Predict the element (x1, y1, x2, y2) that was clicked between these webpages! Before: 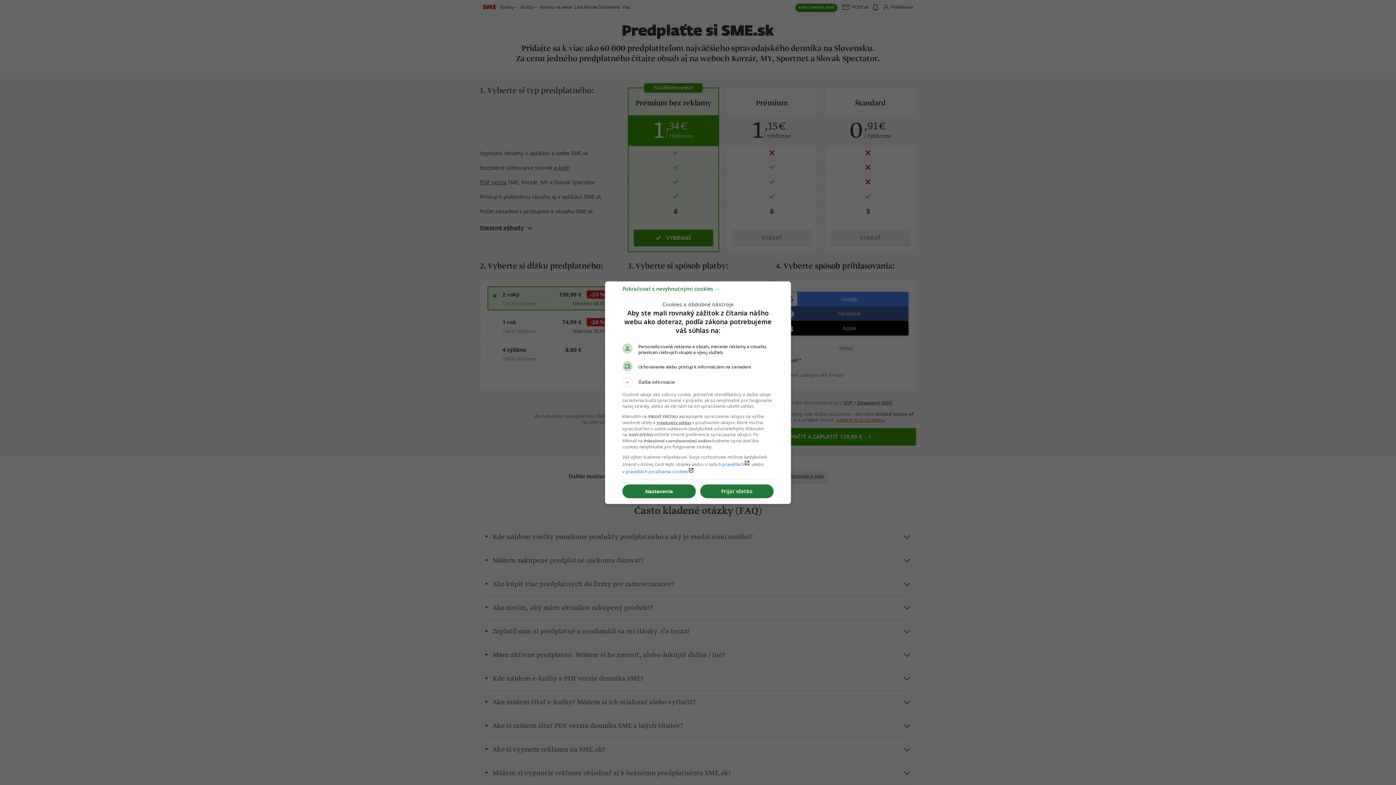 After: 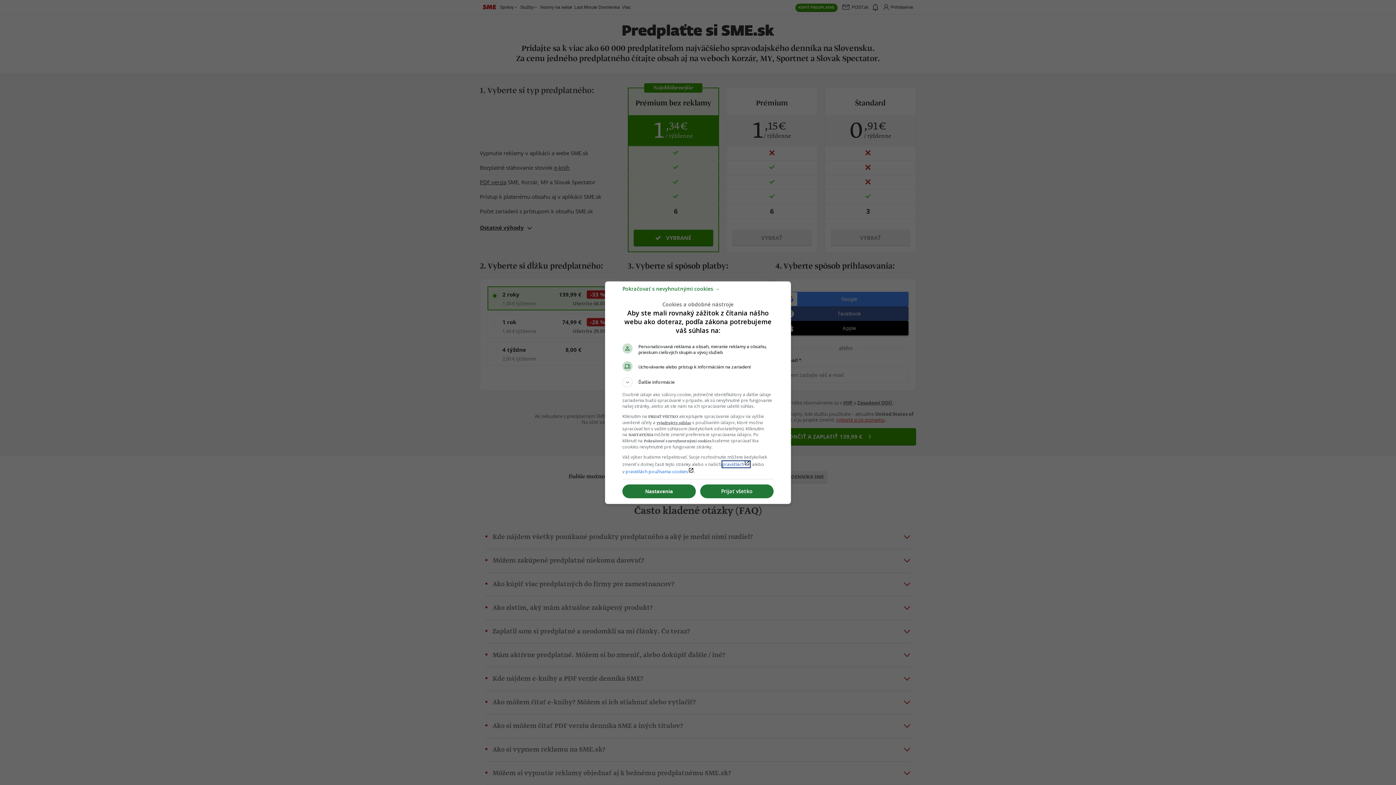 Action: bbox: (722, 461, 750, 467) label: pravidláchlaunch